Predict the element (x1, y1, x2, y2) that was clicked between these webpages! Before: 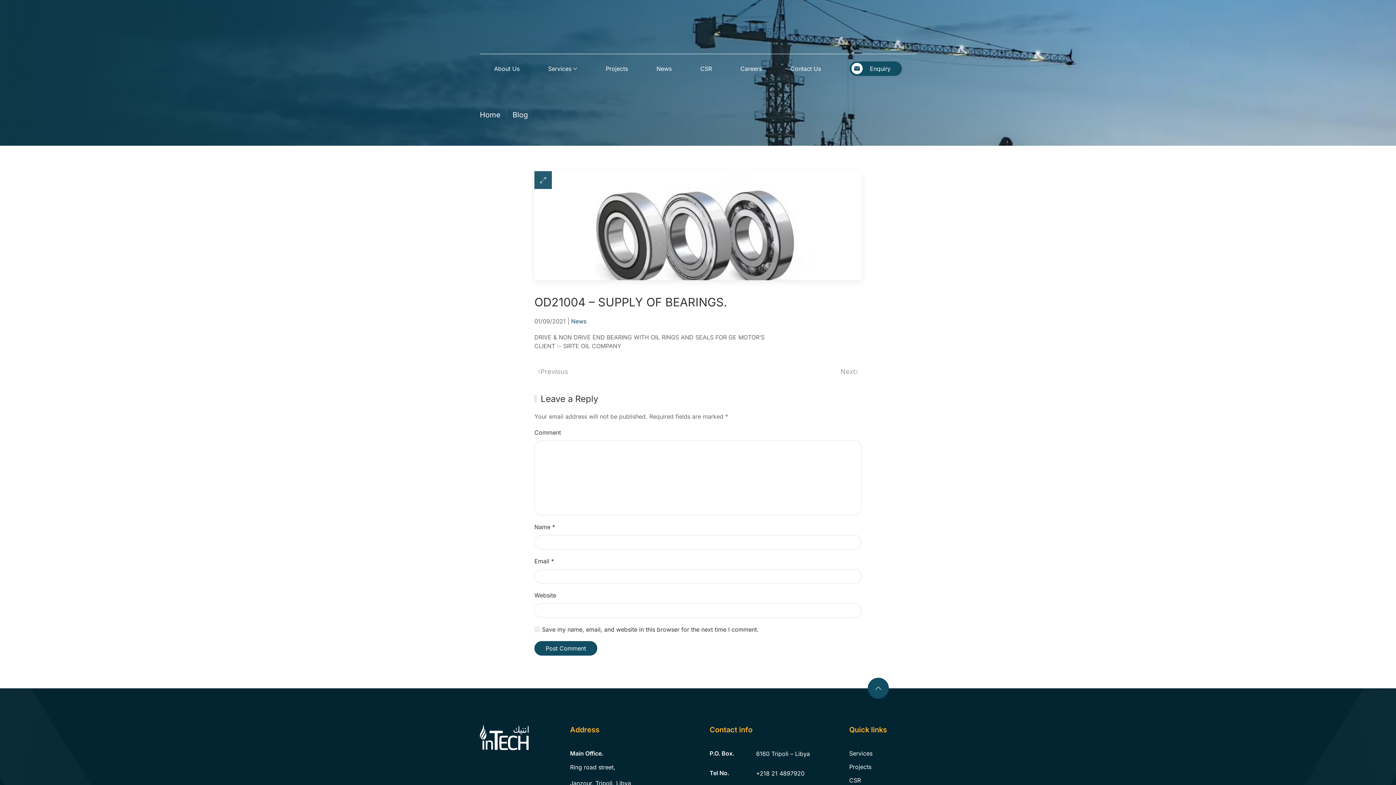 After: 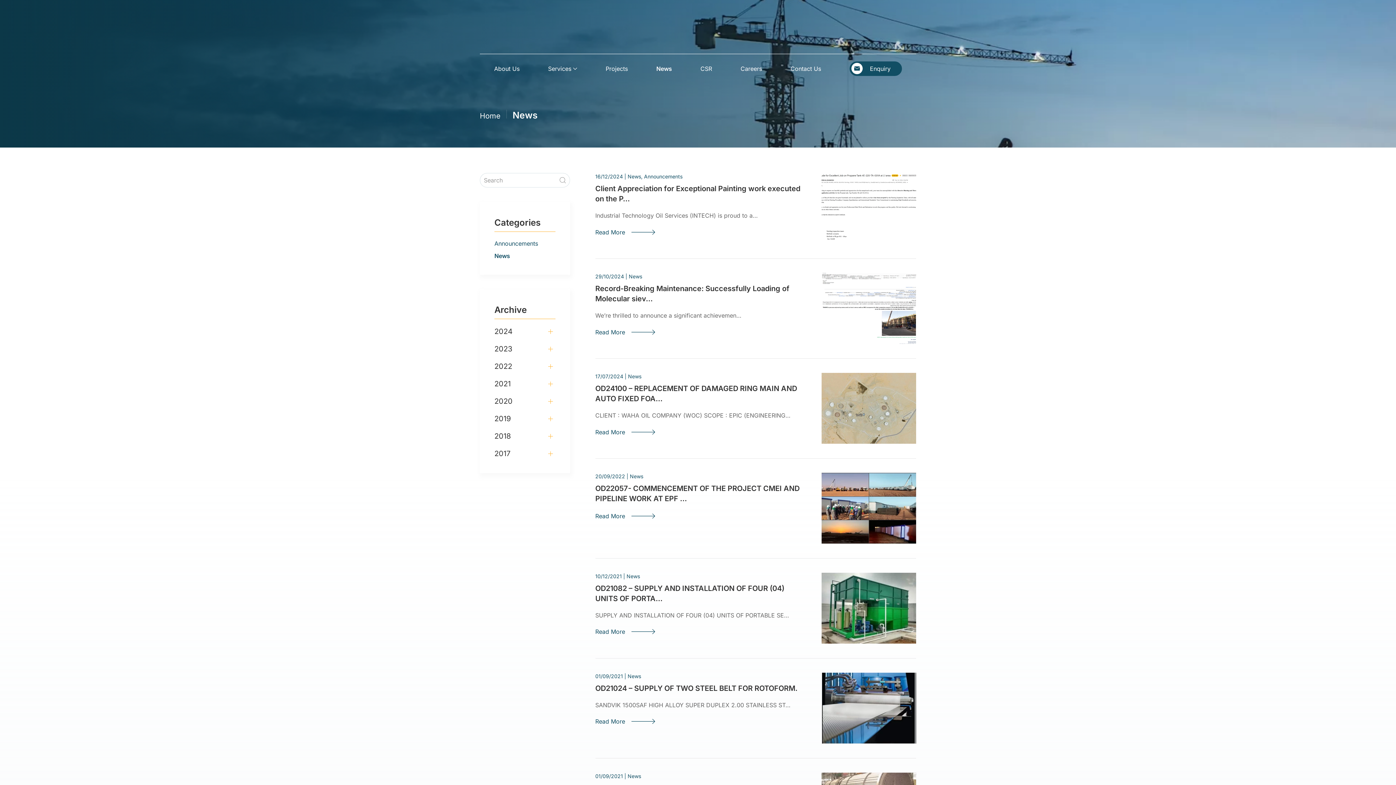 Action: bbox: (571, 317, 586, 325) label: News